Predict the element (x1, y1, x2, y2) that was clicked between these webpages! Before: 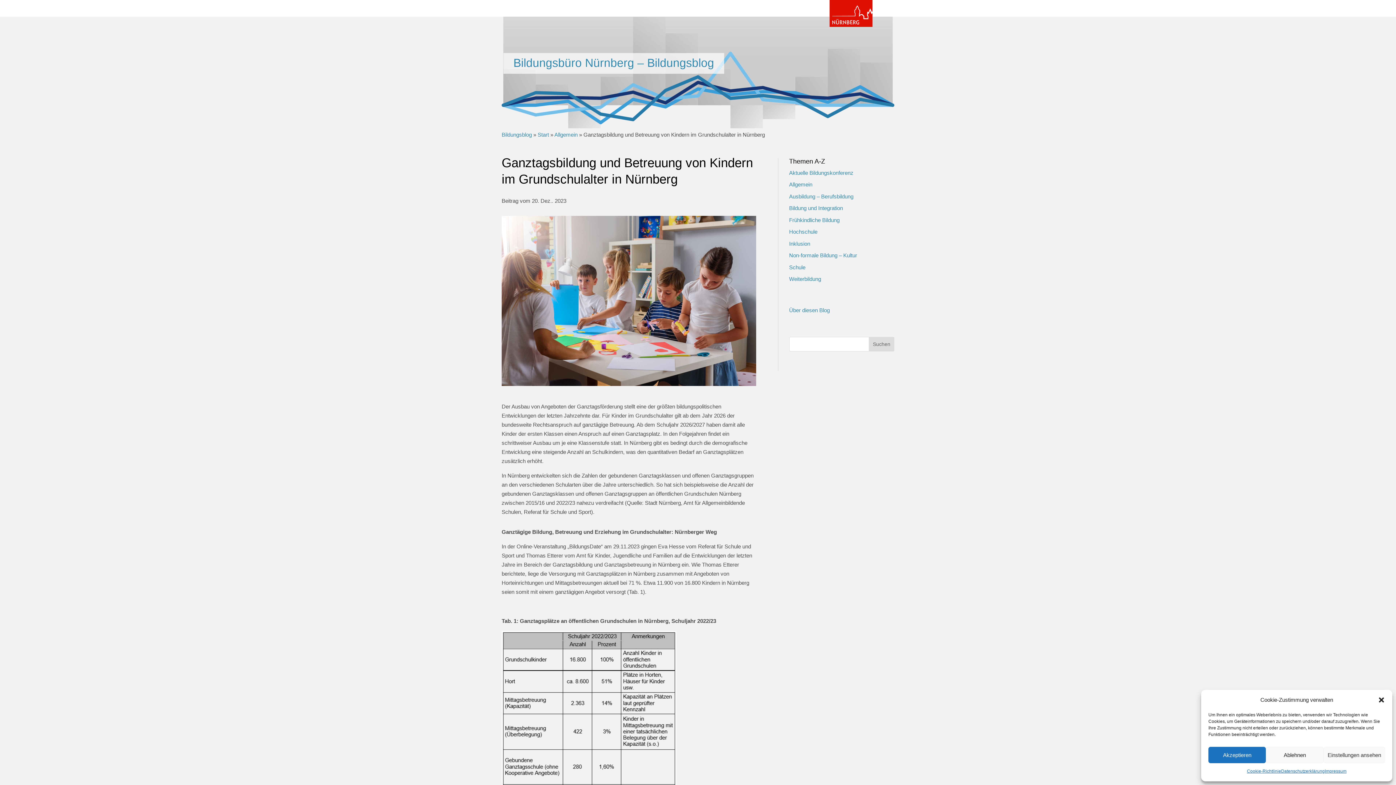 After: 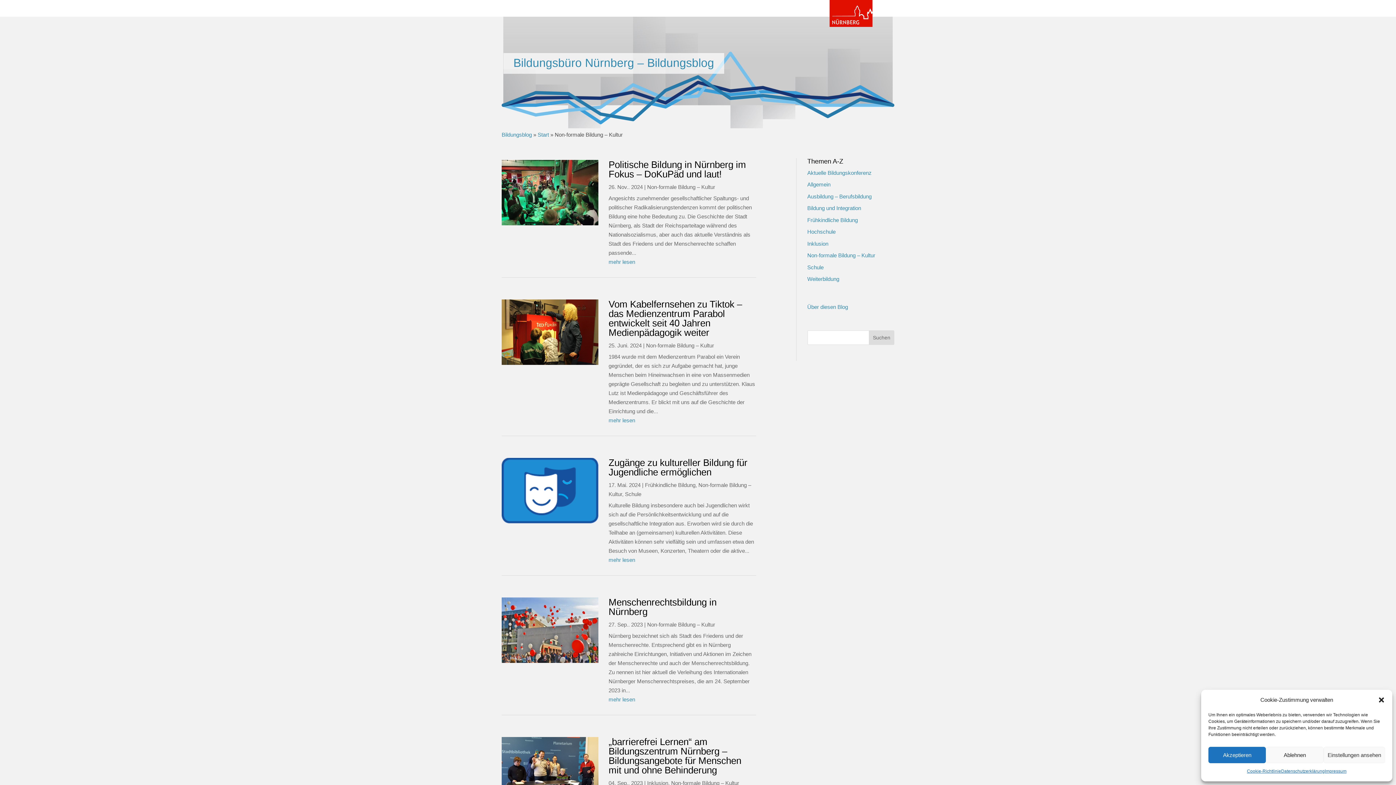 Action: bbox: (789, 252, 857, 258) label: Non-formale Bildung – Kultur